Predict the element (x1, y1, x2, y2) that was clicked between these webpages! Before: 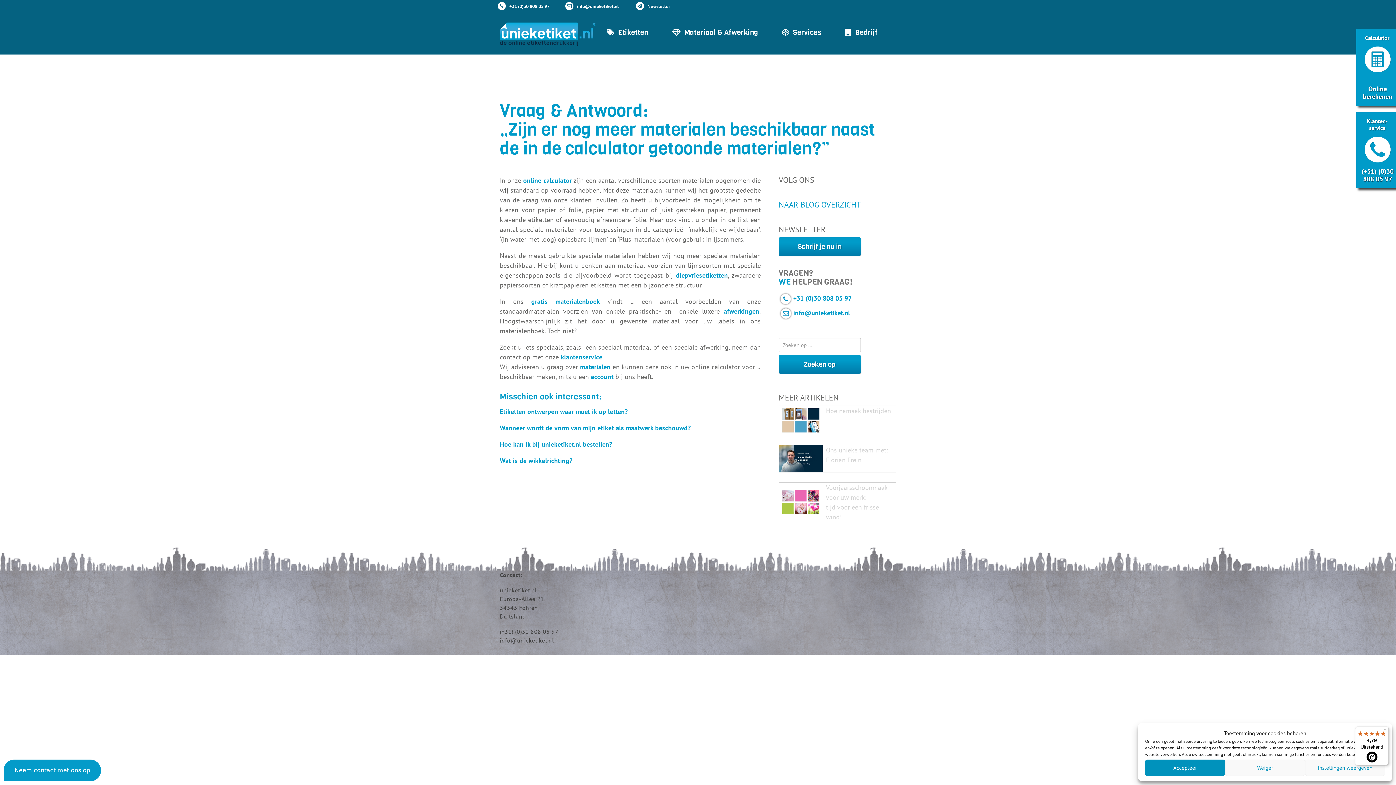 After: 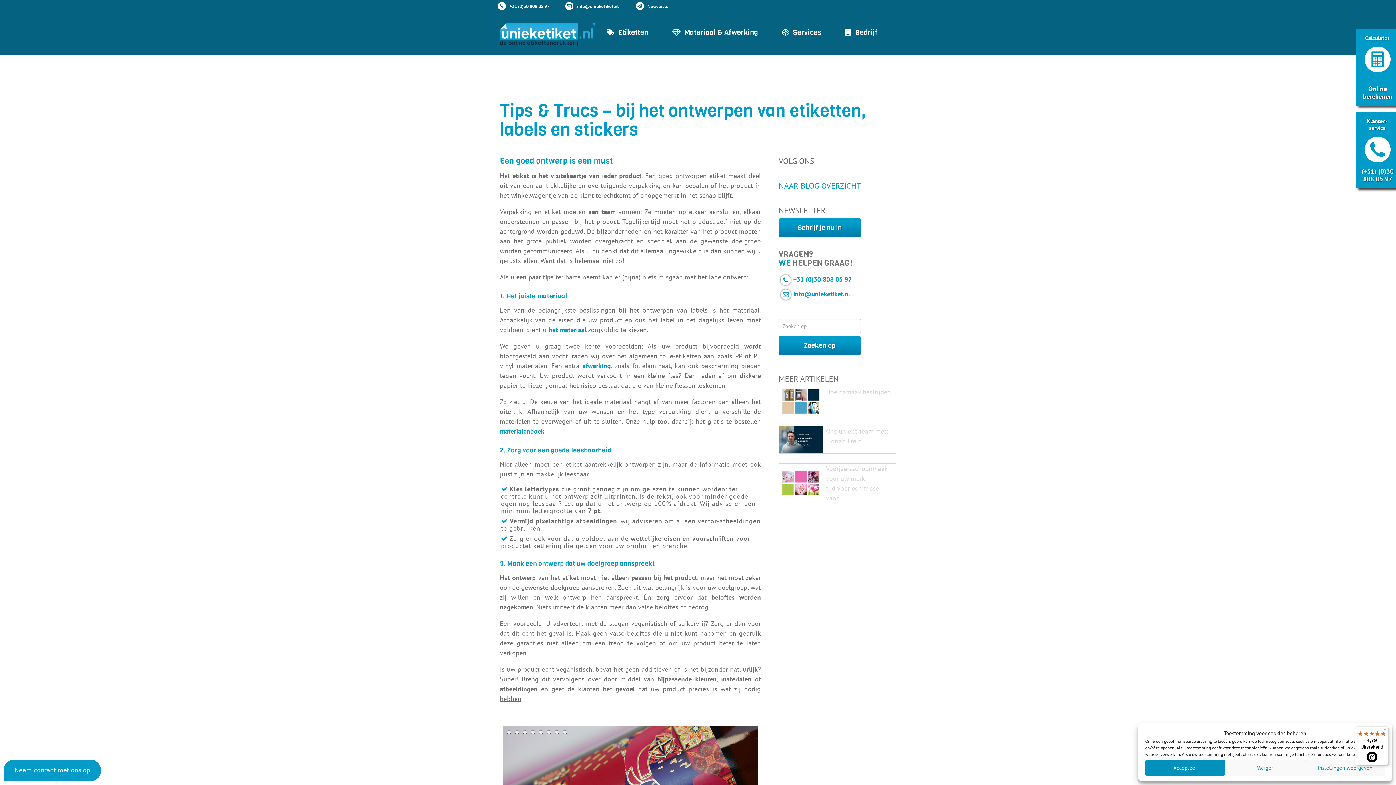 Action: bbox: (500, 407, 627, 416) label: Etiketten ontwerpen waar moet ik op letten?